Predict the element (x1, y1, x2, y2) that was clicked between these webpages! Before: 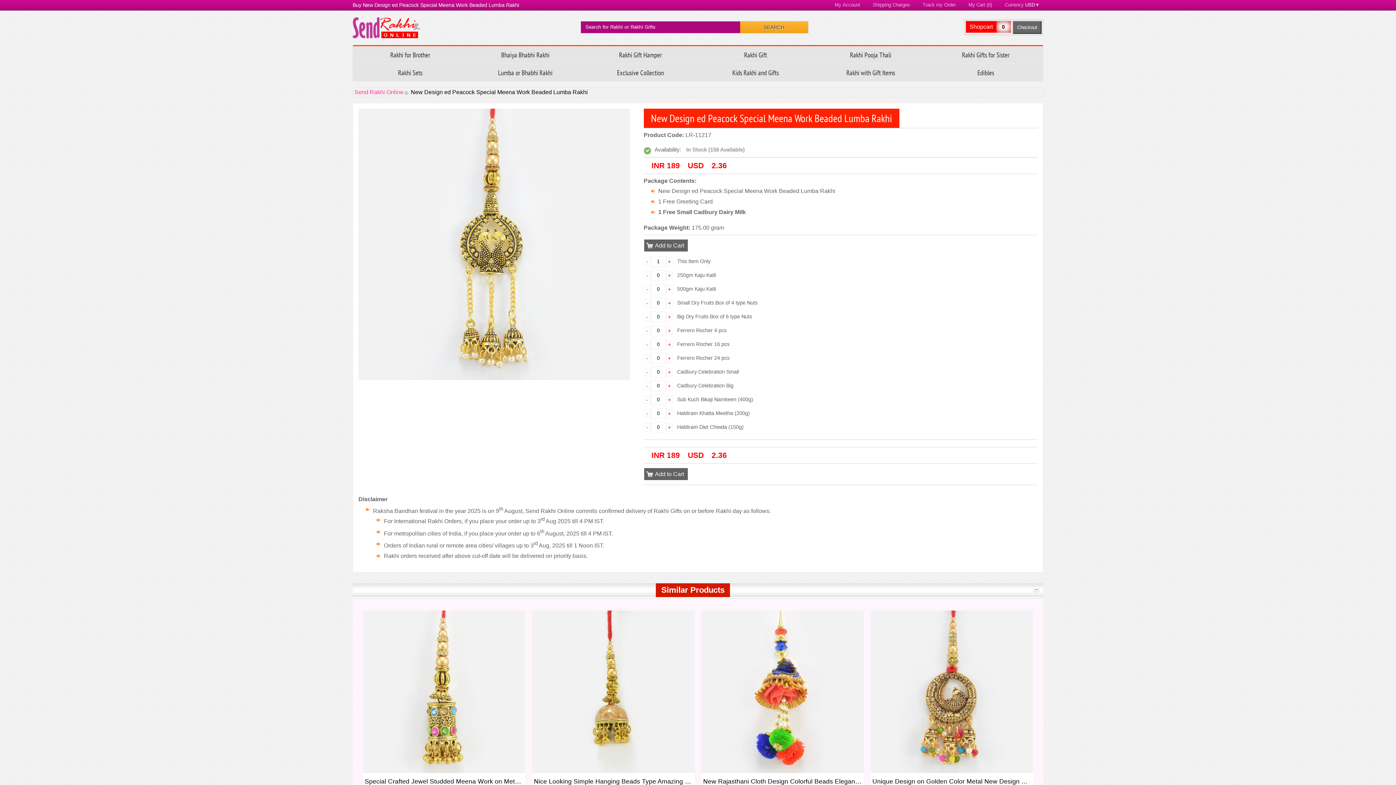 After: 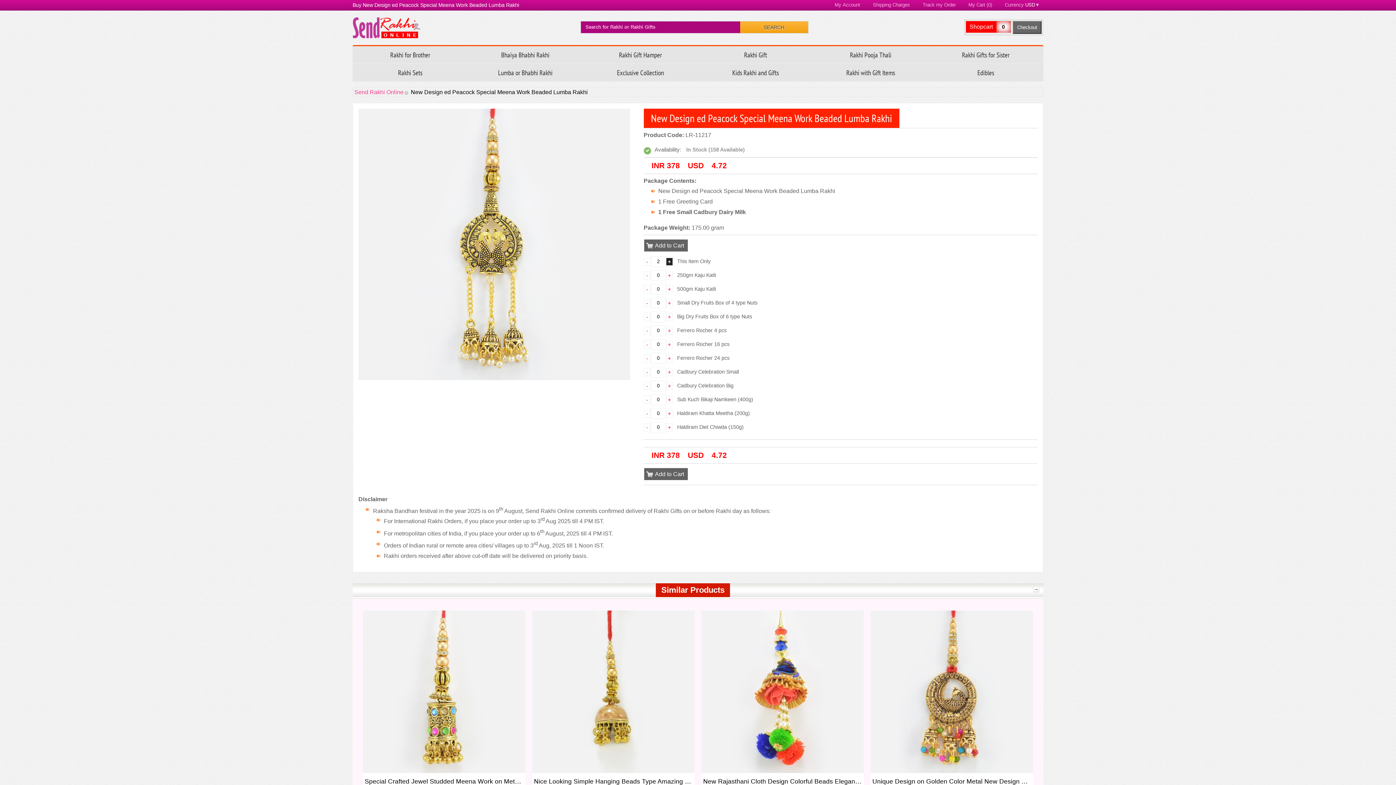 Action: bbox: (666, 257, 672, 265) label: +